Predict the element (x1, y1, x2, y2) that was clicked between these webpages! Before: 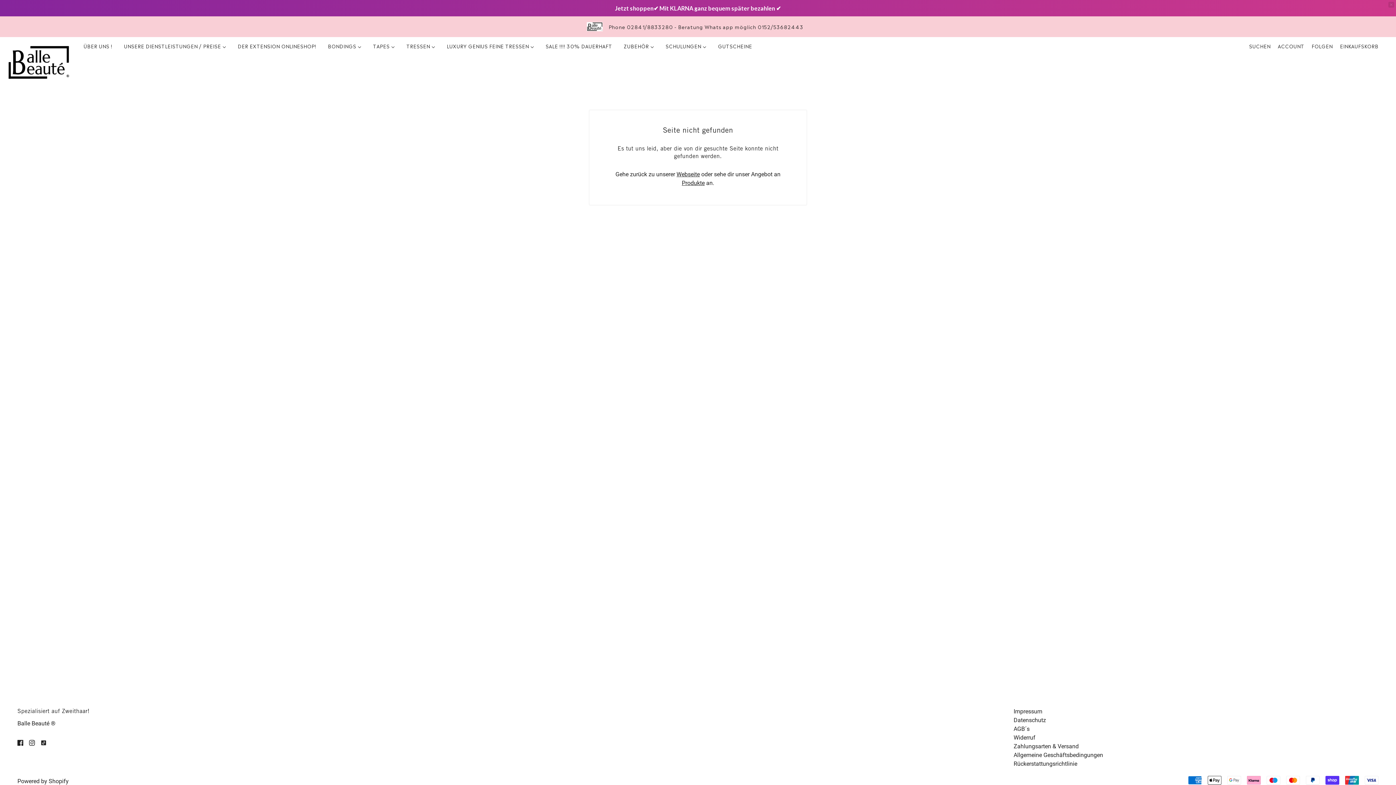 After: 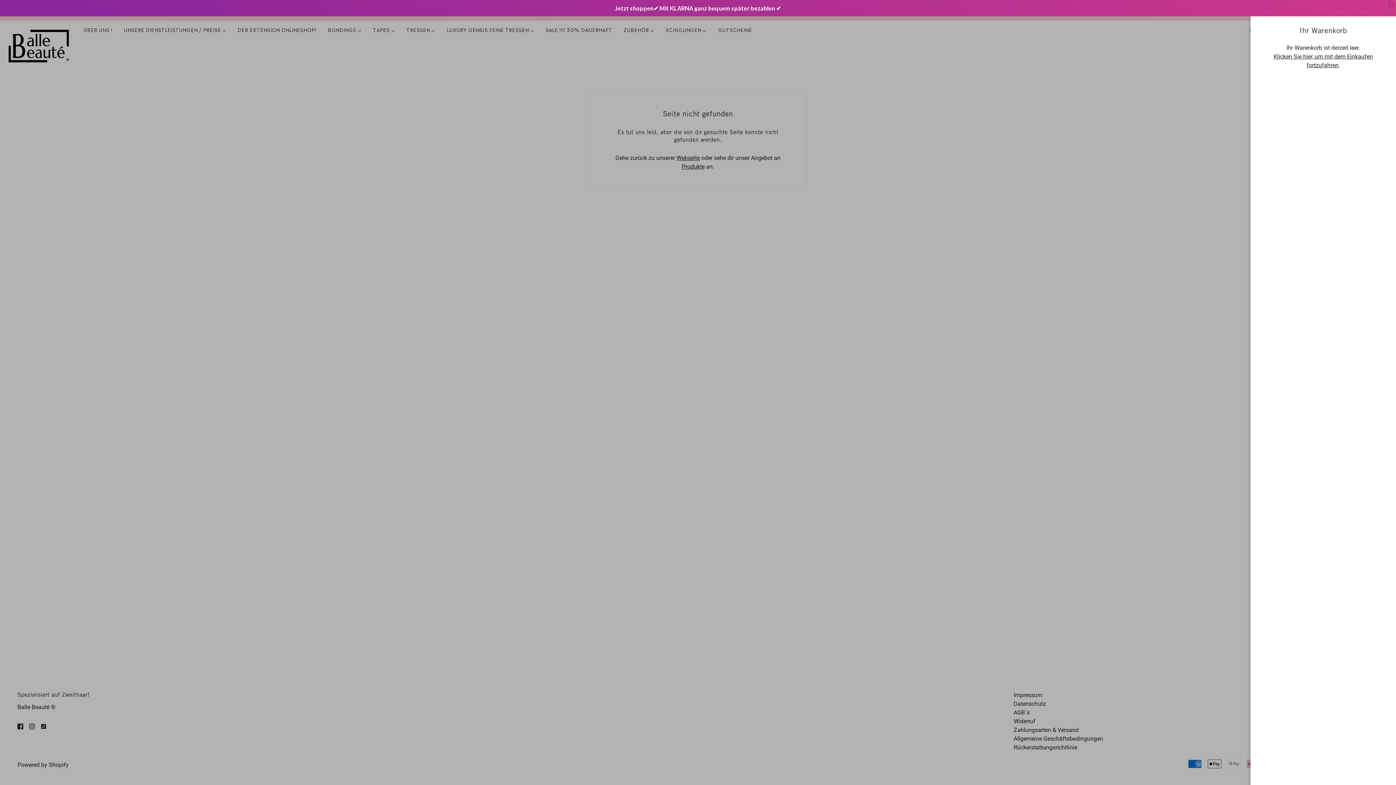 Action: label: EINKAUFSKORB bbox: (1336, 37, 1382, 55)